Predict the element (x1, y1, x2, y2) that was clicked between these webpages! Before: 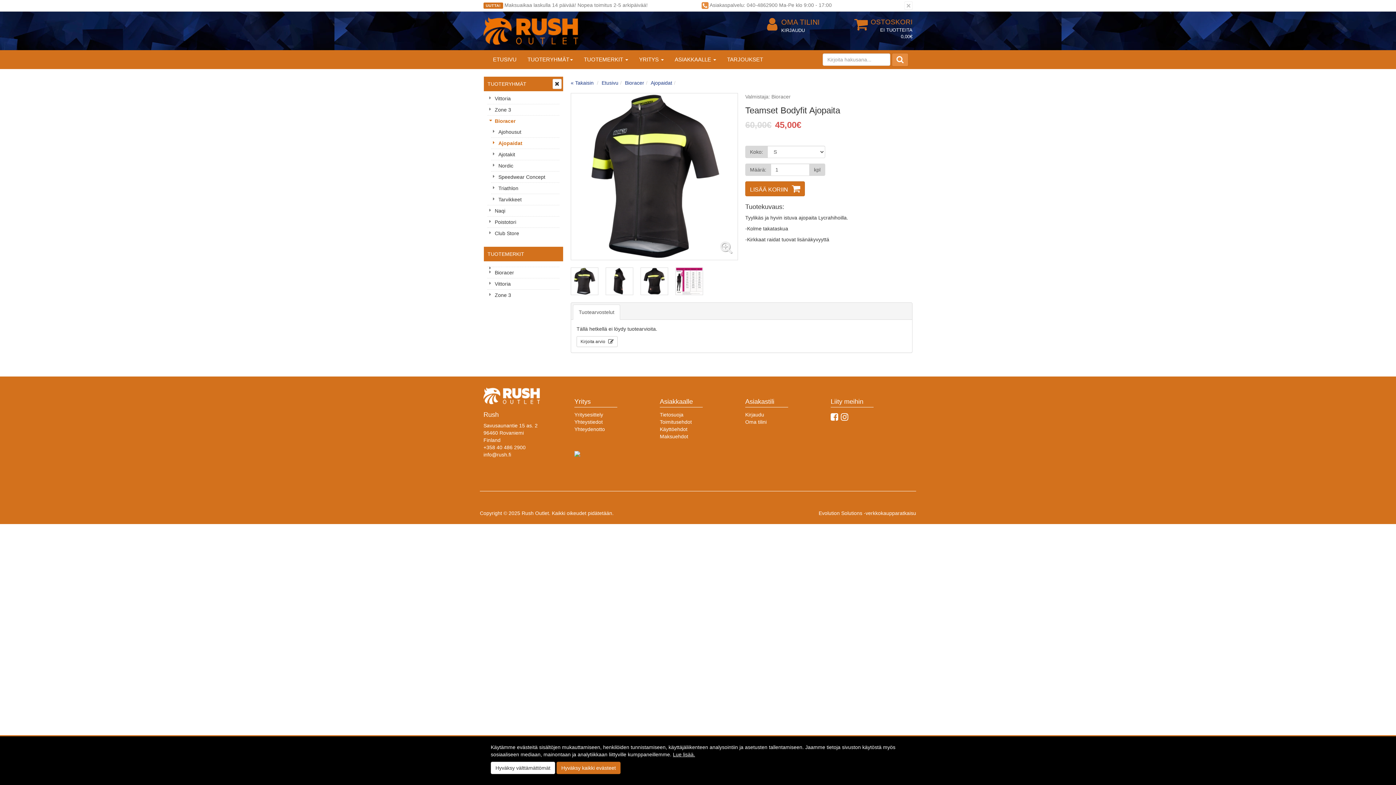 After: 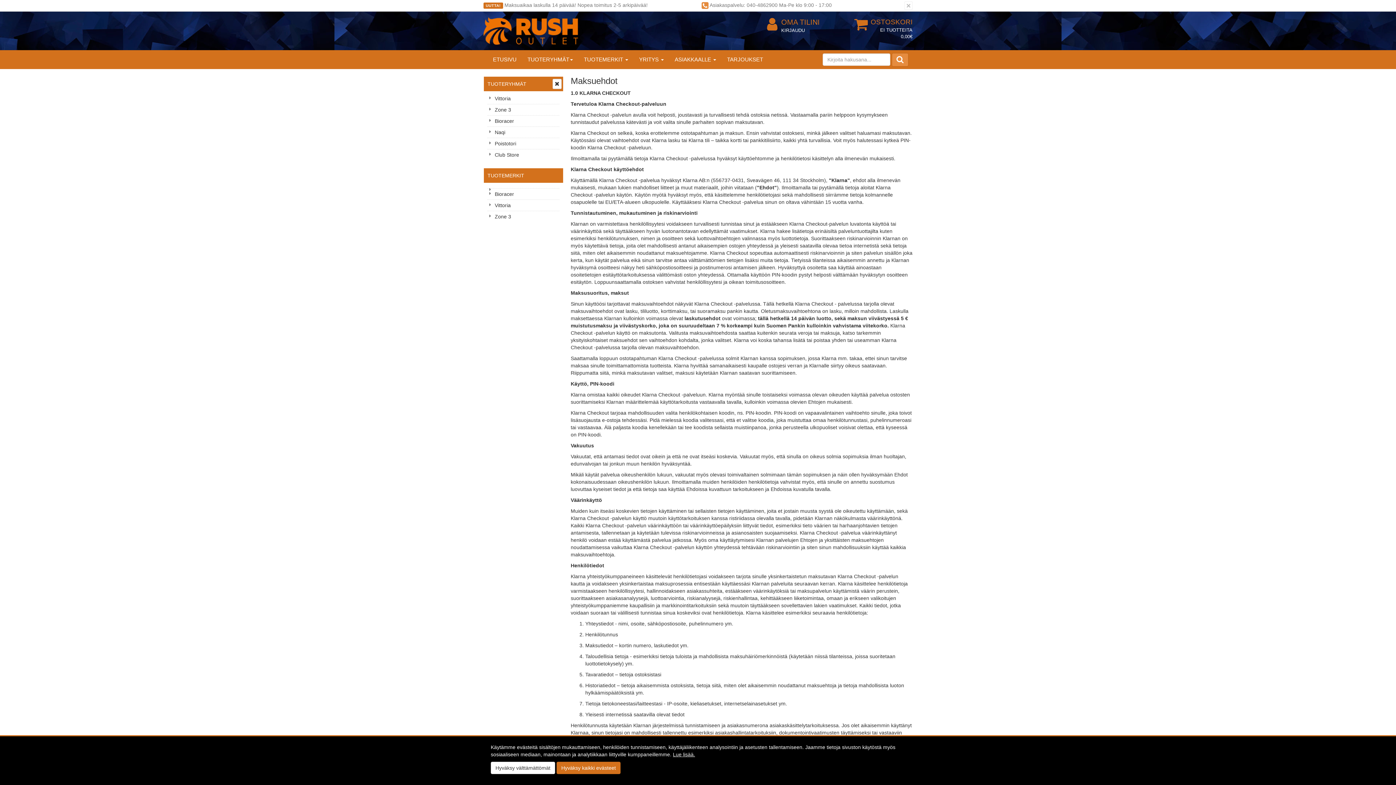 Action: label: Maksuehdot bbox: (660, 433, 738, 440)